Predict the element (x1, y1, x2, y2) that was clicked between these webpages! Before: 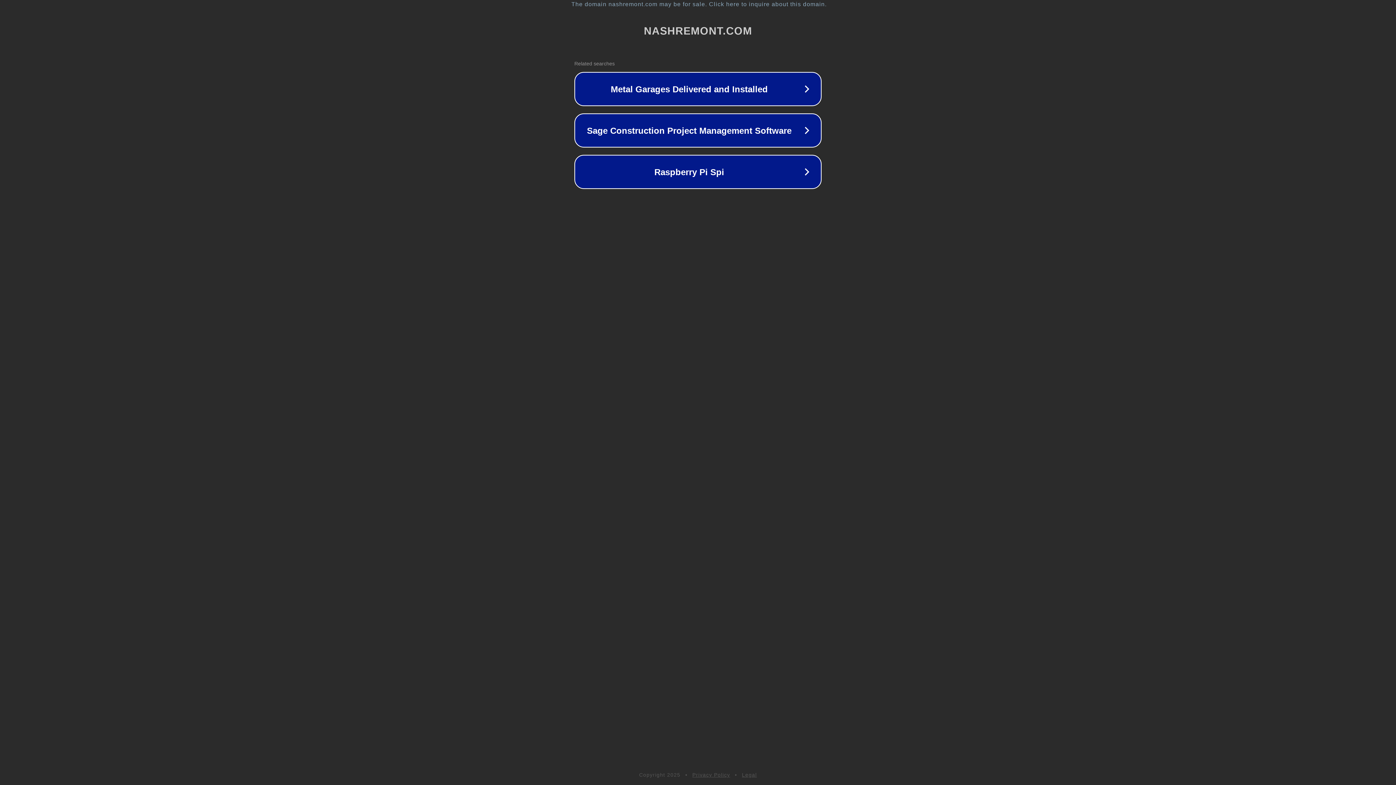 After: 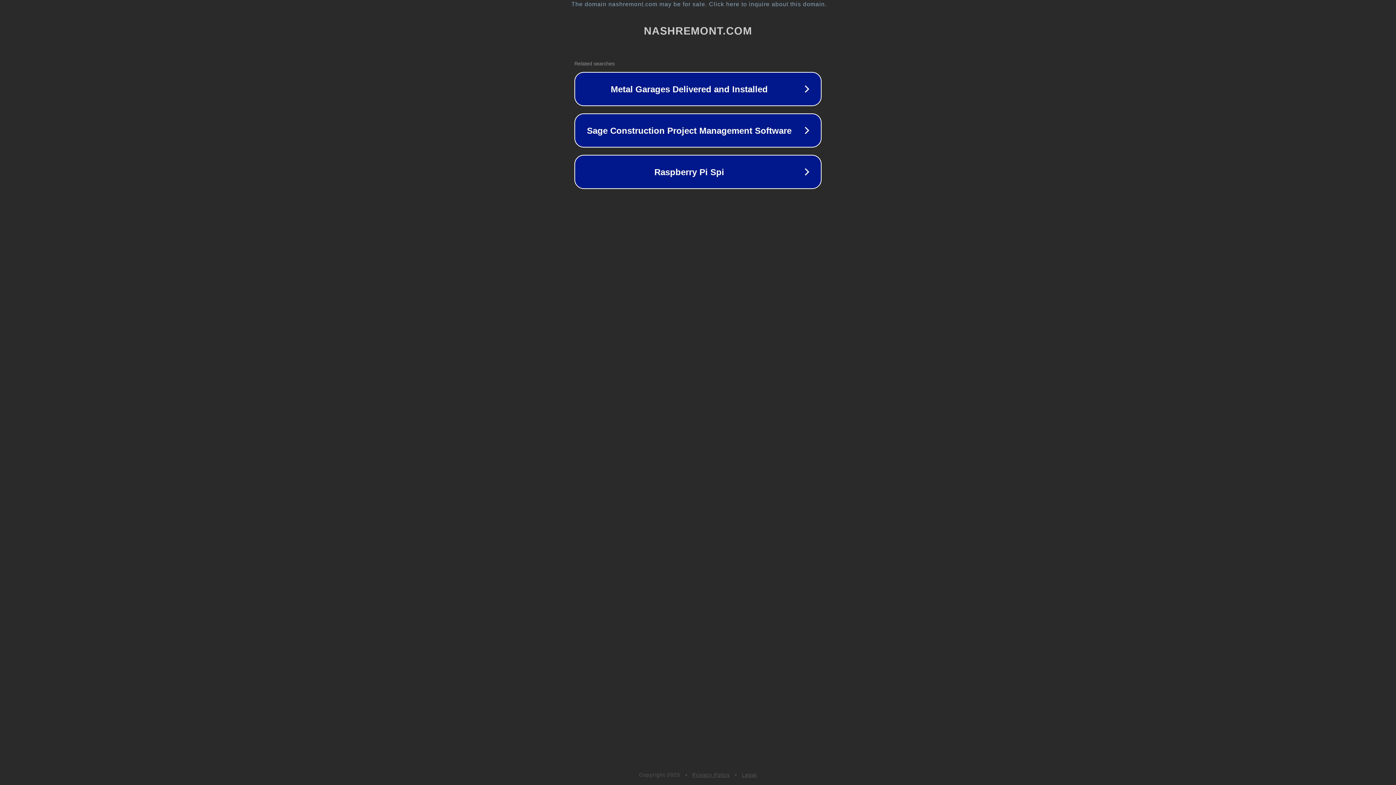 Action: bbox: (742, 772, 757, 778) label: Legal